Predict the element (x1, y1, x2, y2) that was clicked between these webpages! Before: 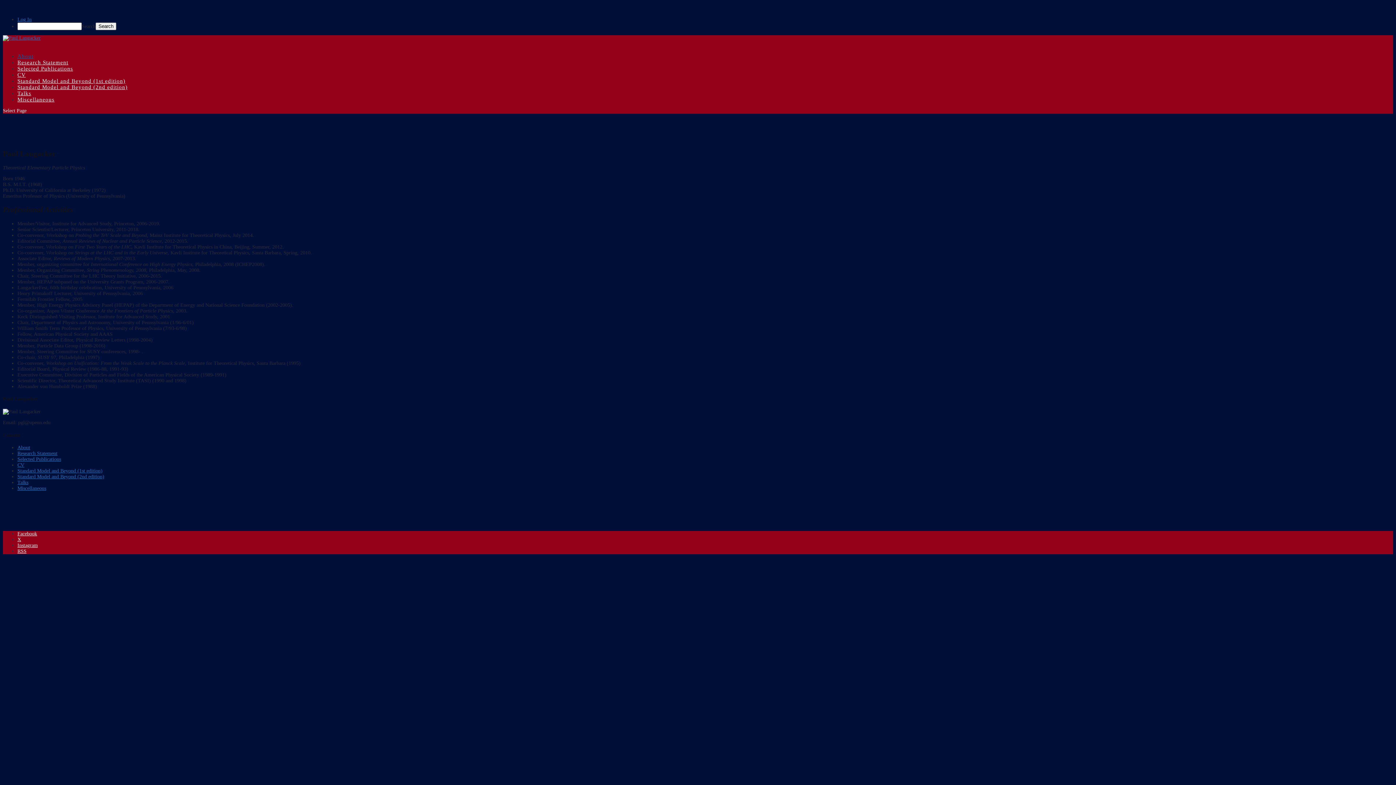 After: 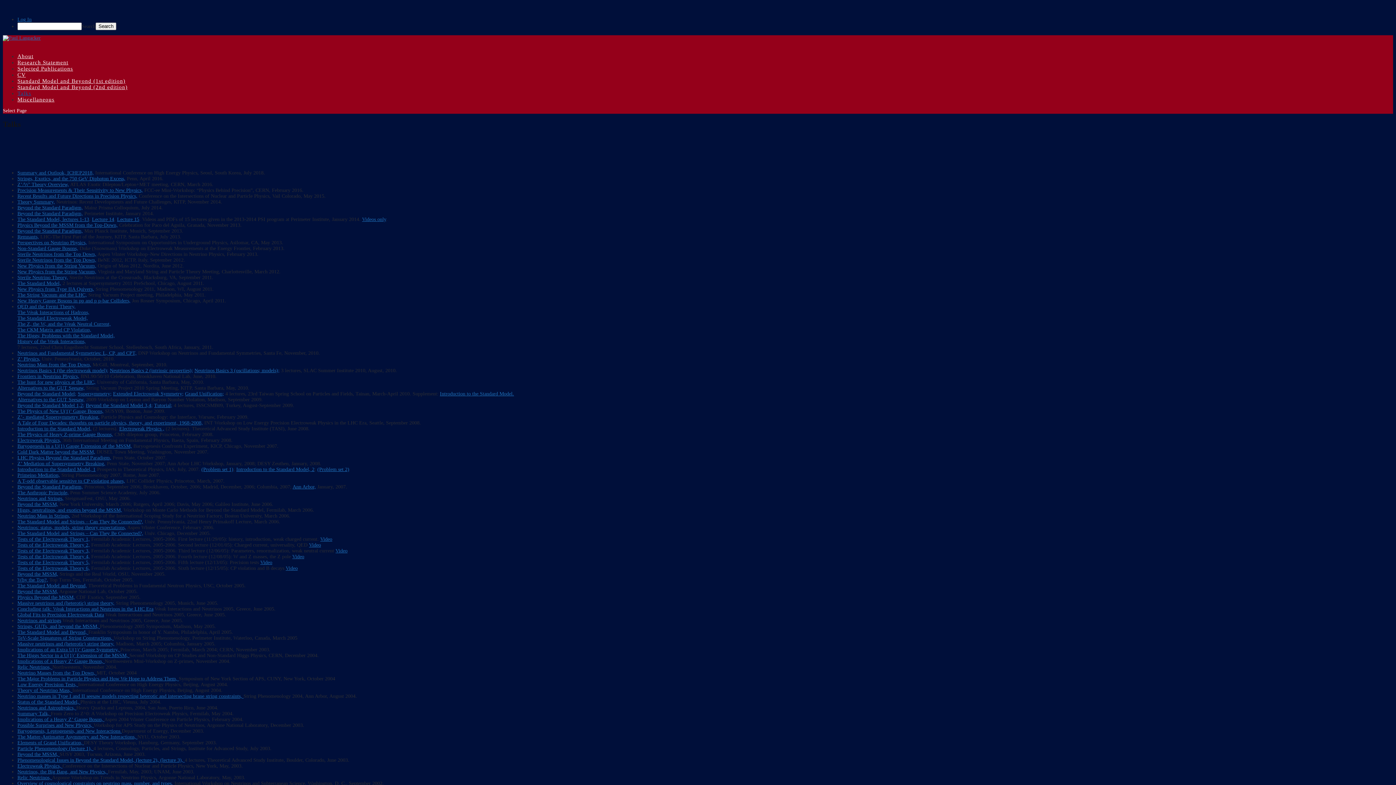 Action: bbox: (17, 480, 28, 485) label: Talks